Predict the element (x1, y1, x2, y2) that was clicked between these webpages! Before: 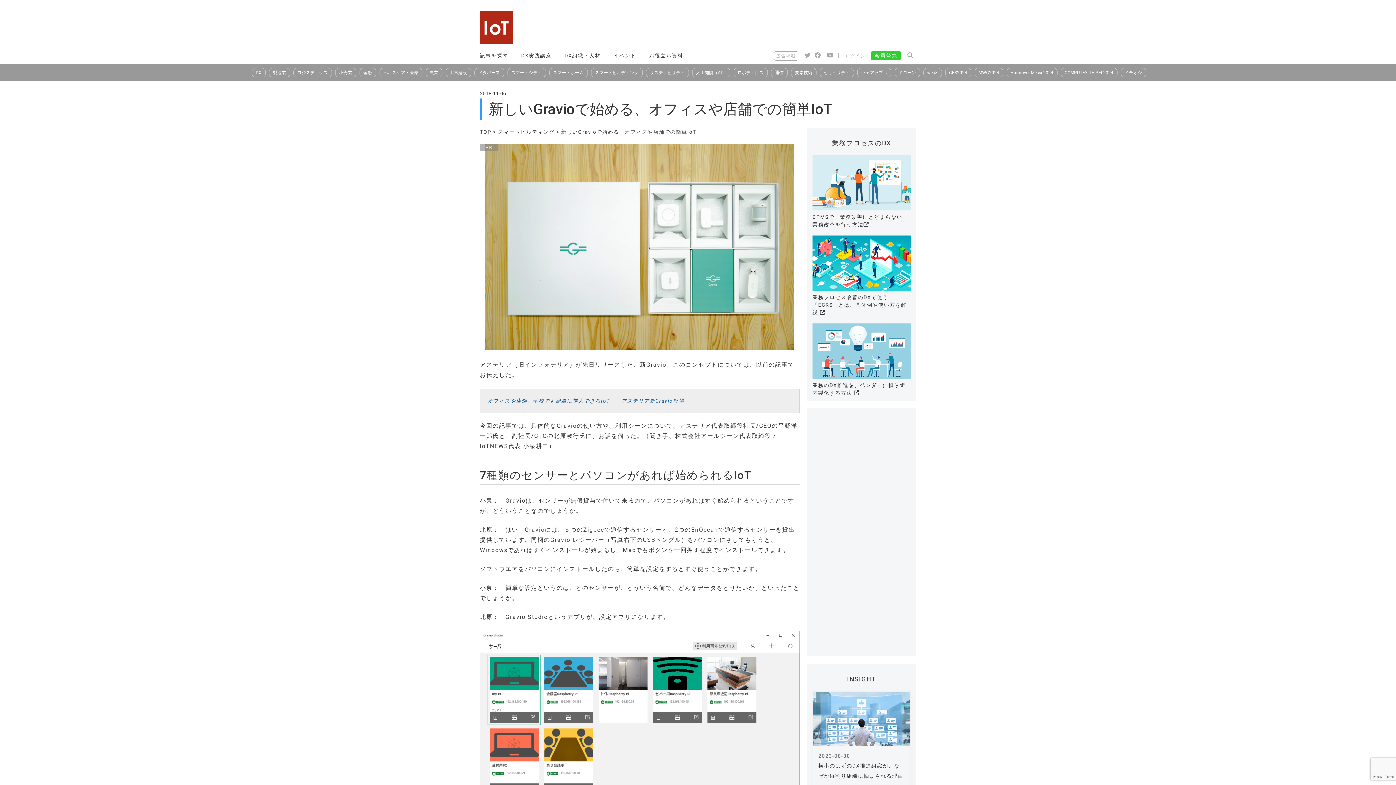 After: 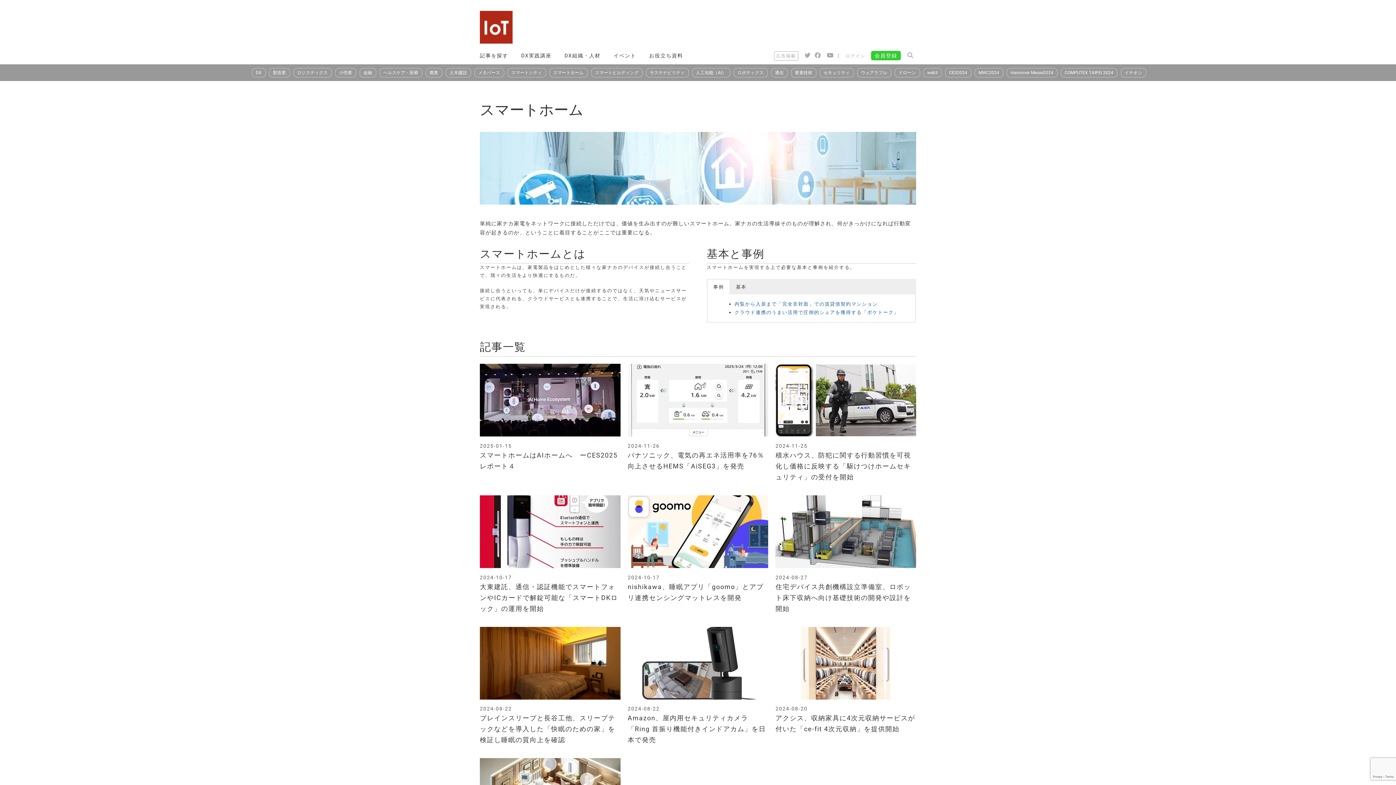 Action: label: スマートホーム bbox: (549, 68, 587, 77)